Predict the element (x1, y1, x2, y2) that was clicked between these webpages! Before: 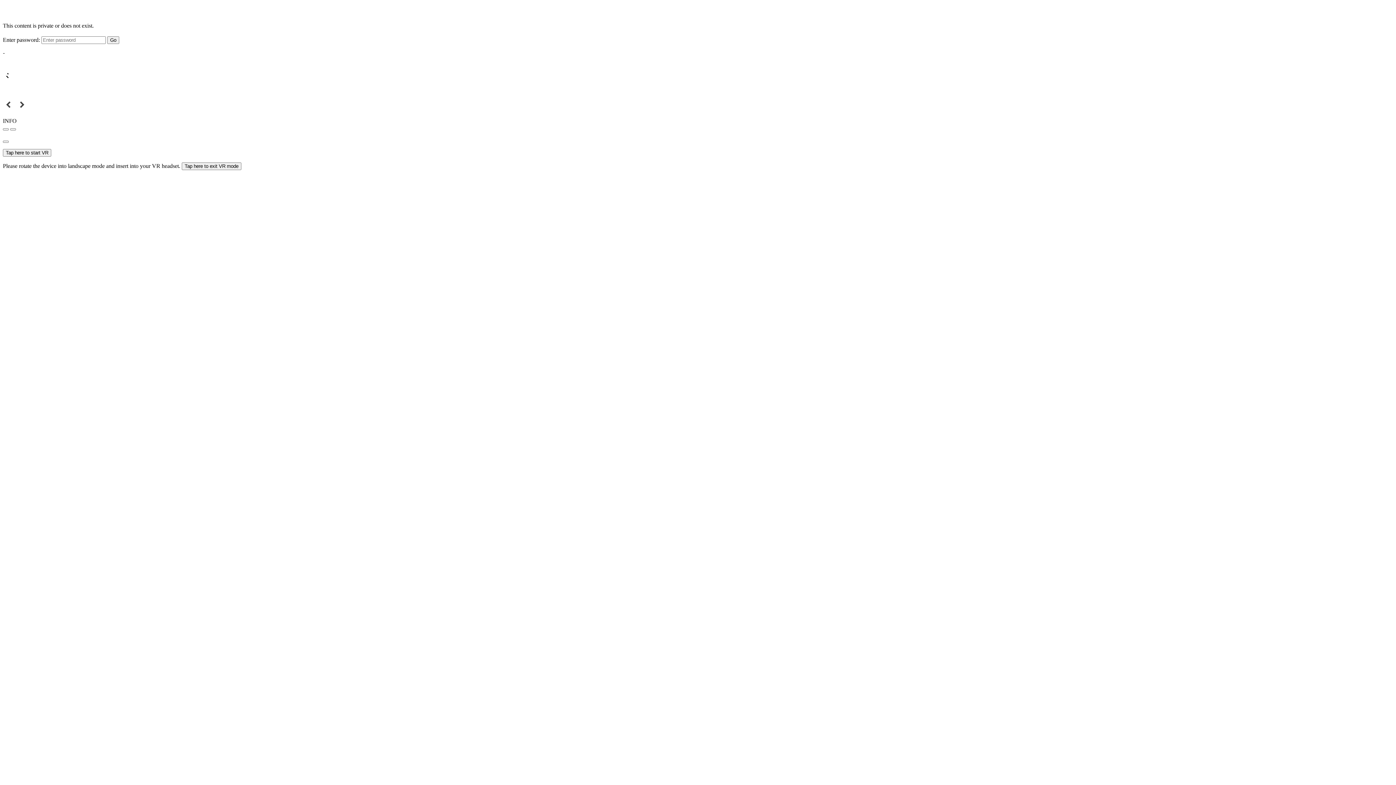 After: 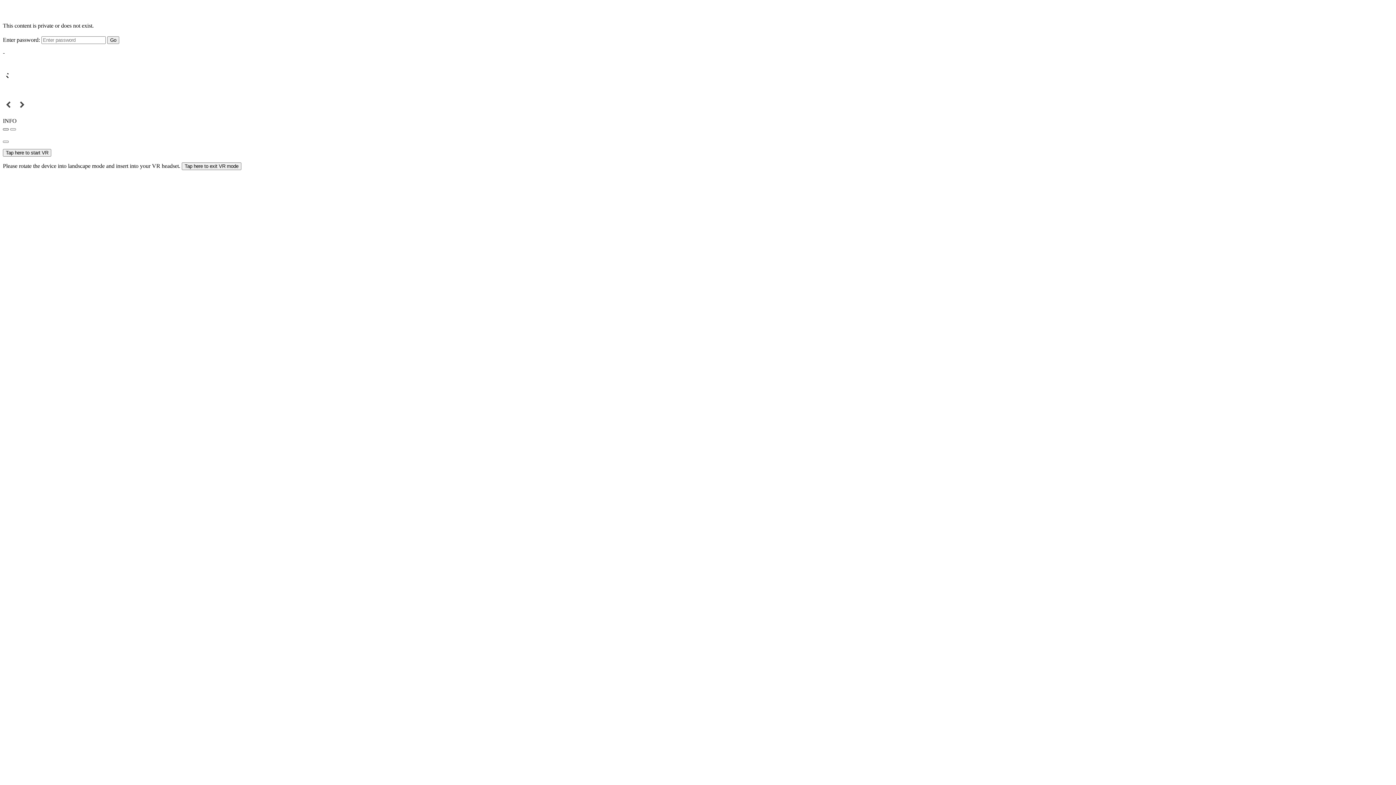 Action: bbox: (2, 128, 8, 130)